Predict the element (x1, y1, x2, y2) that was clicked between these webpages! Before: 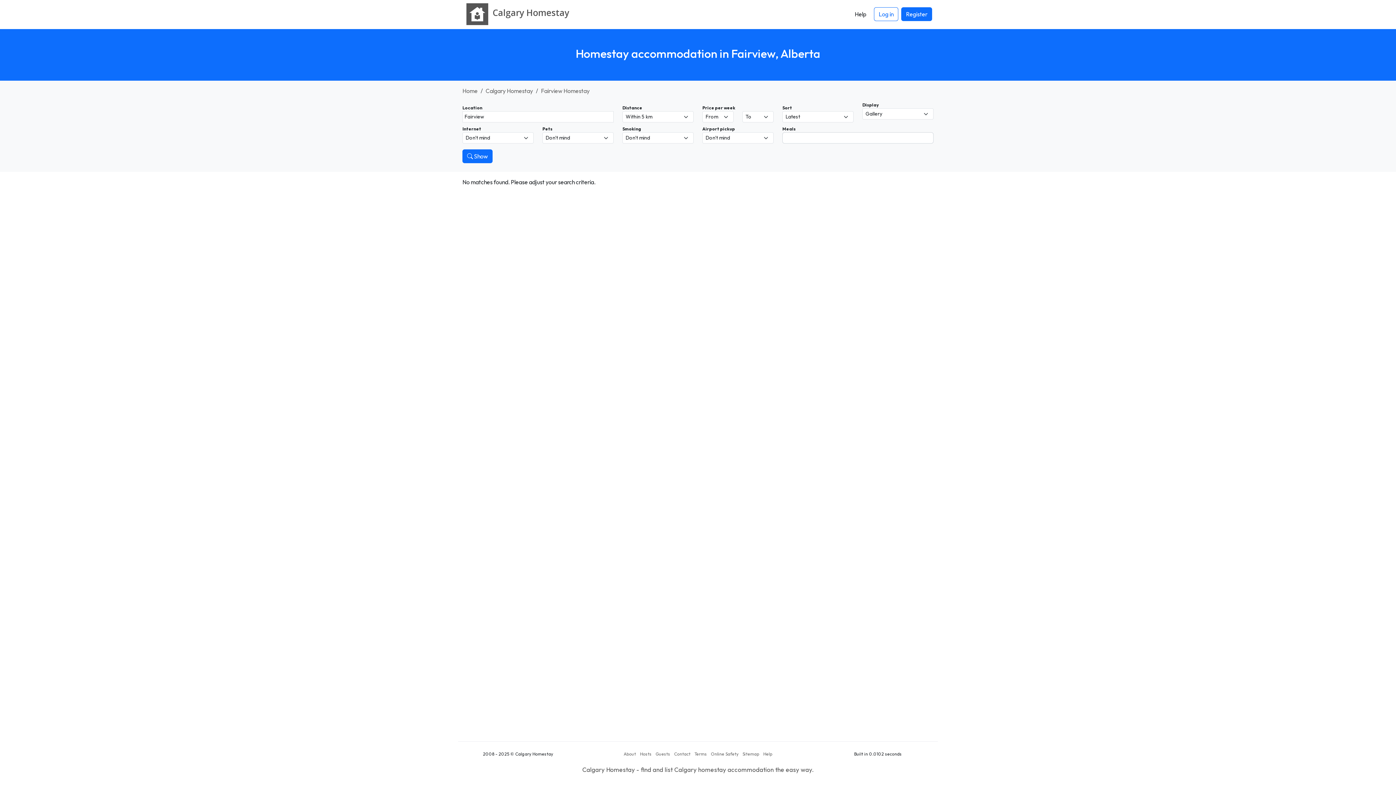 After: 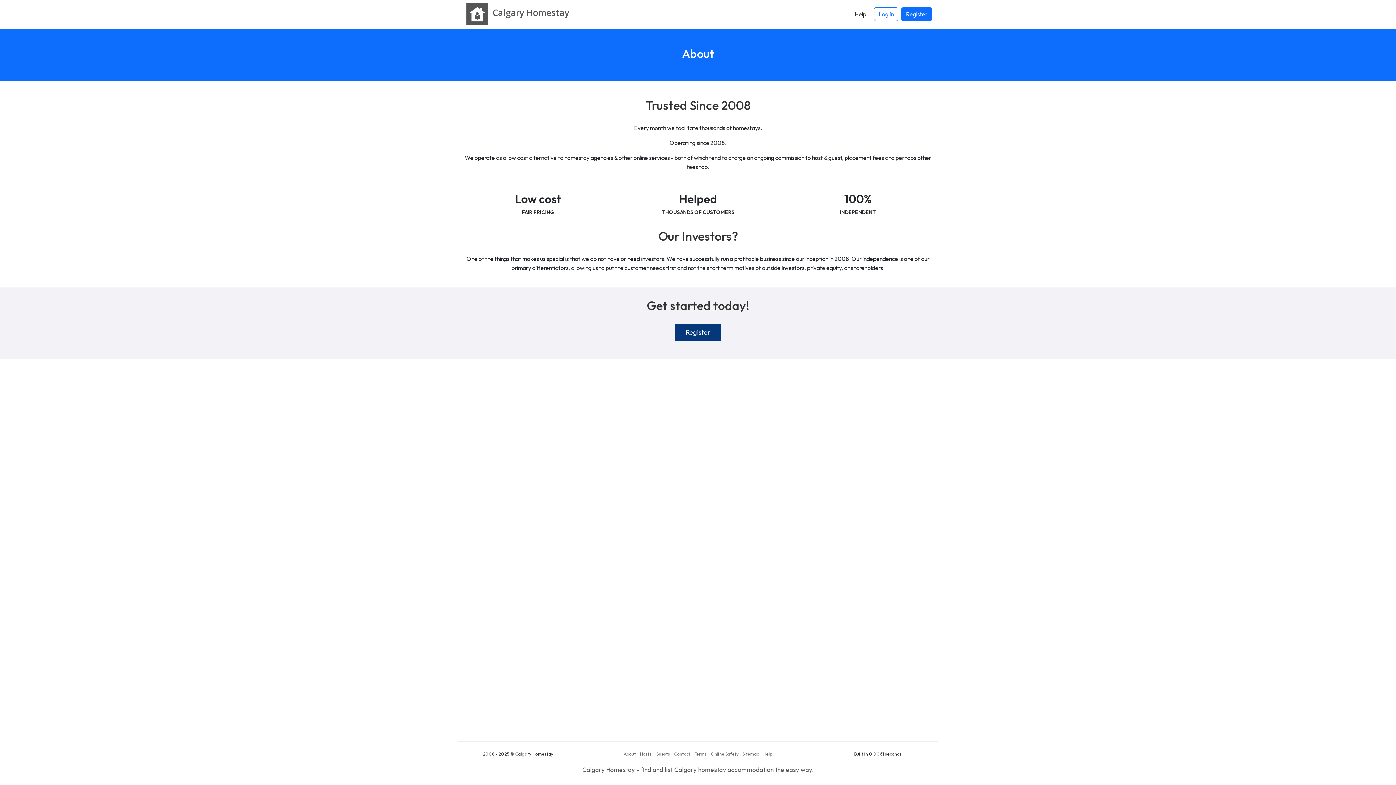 Action: bbox: (623, 751, 636, 757) label: About